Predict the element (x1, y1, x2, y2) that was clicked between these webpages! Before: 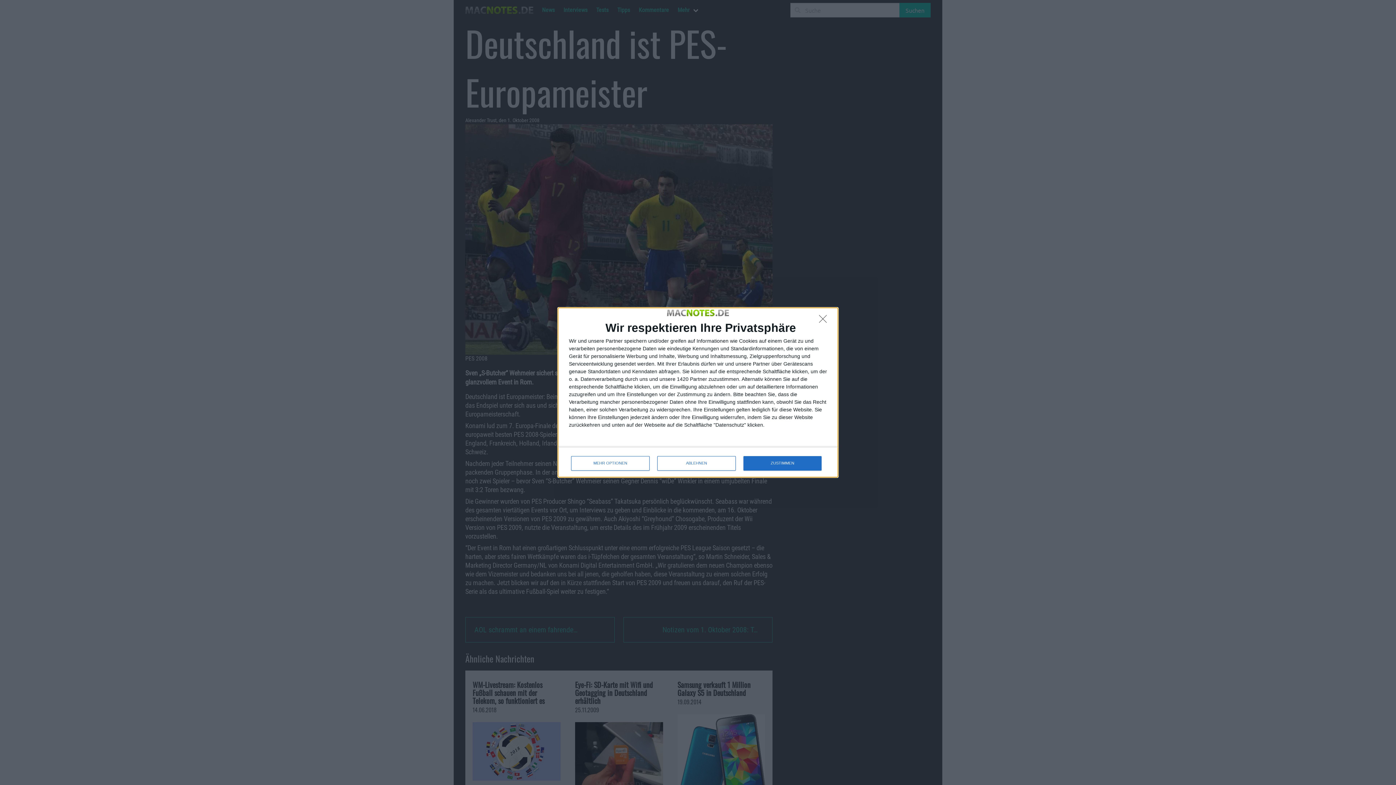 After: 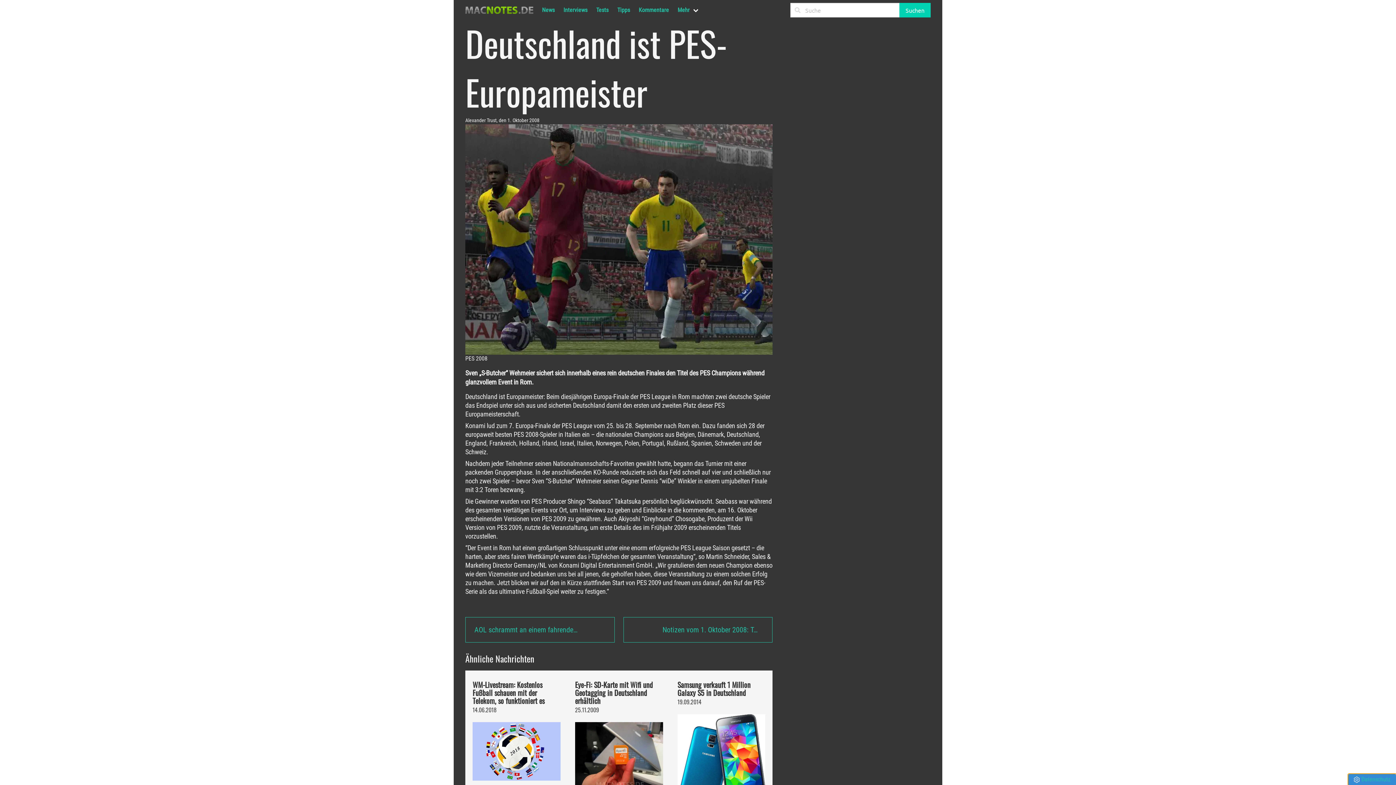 Action: bbox: (657, 456, 736, 470) label: ABLEHNEN